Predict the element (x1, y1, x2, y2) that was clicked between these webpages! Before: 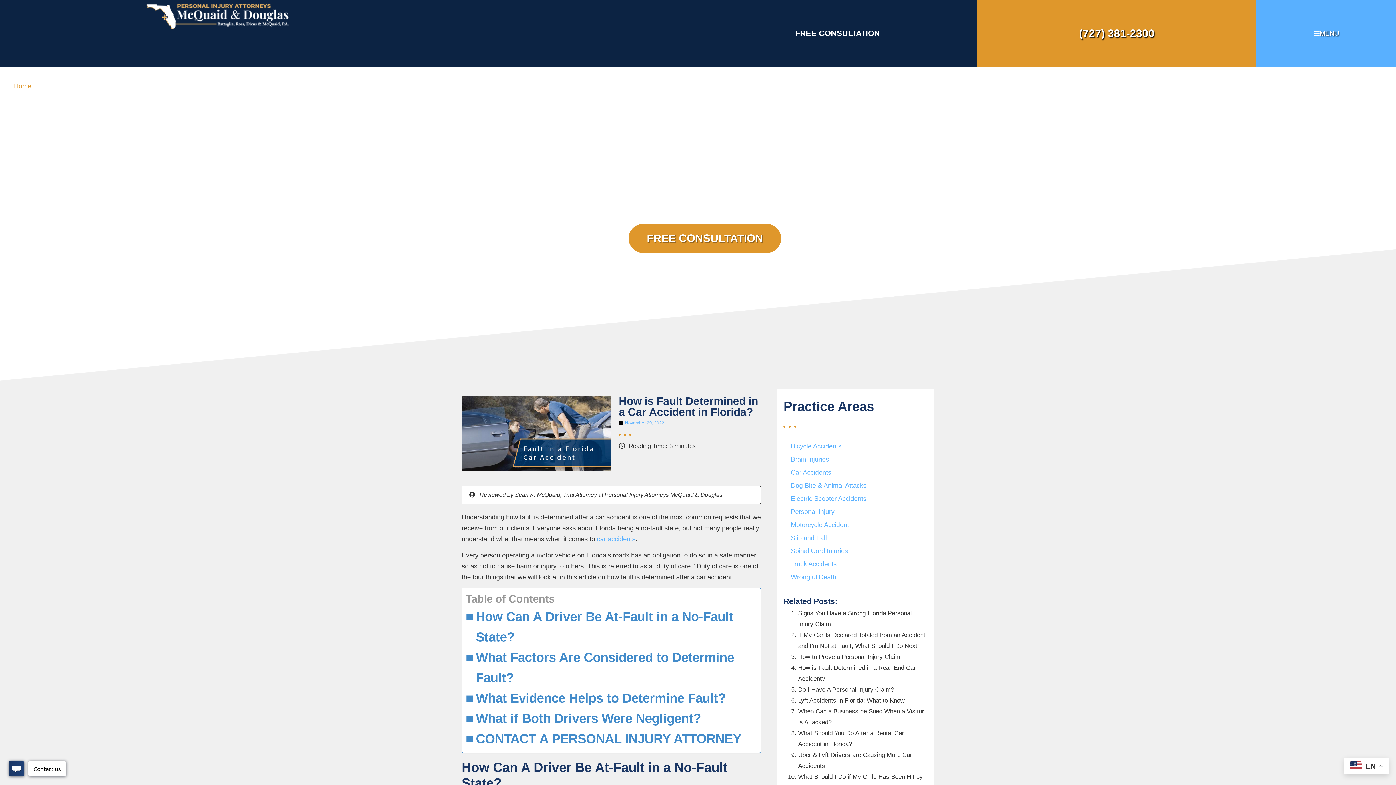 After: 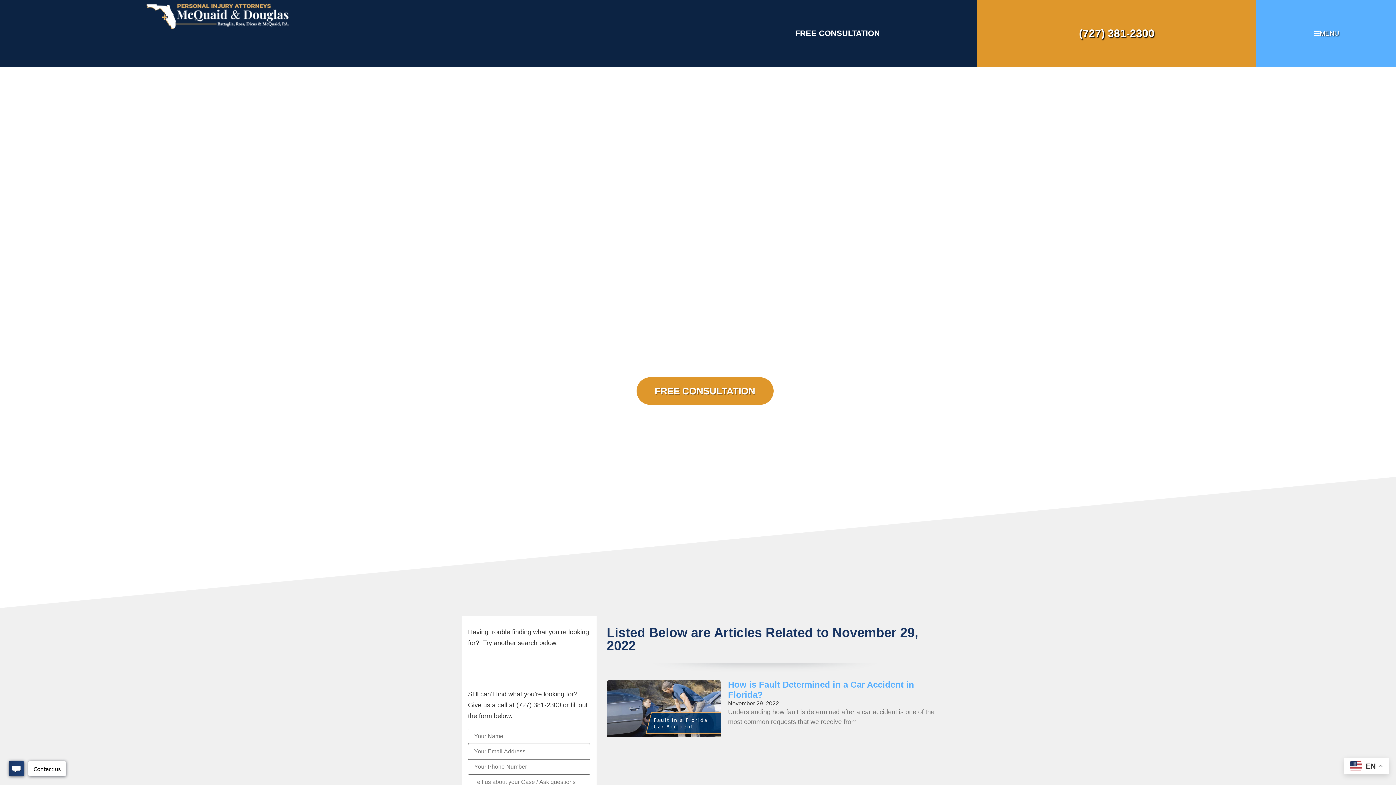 Action: bbox: (618, 417, 664, 428) label: November 29, 2022